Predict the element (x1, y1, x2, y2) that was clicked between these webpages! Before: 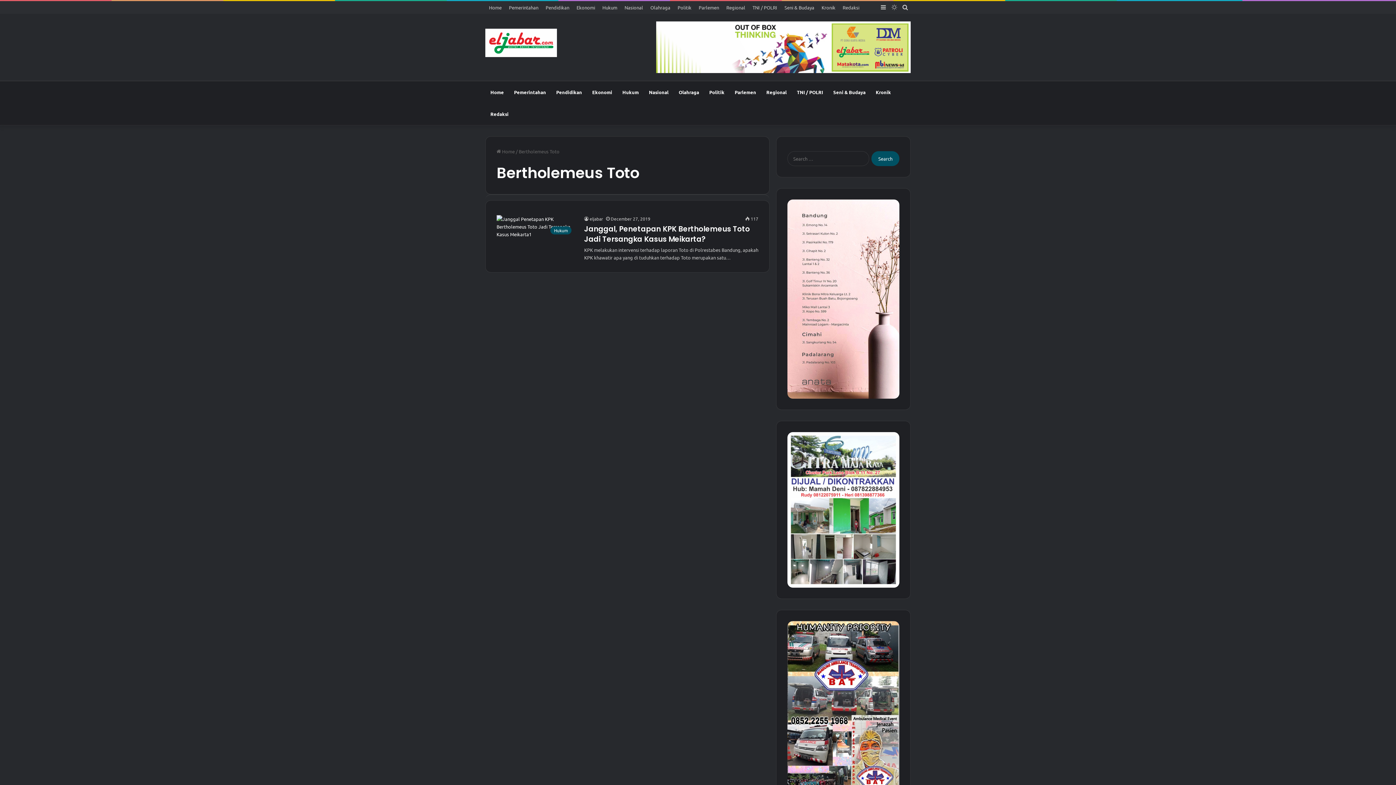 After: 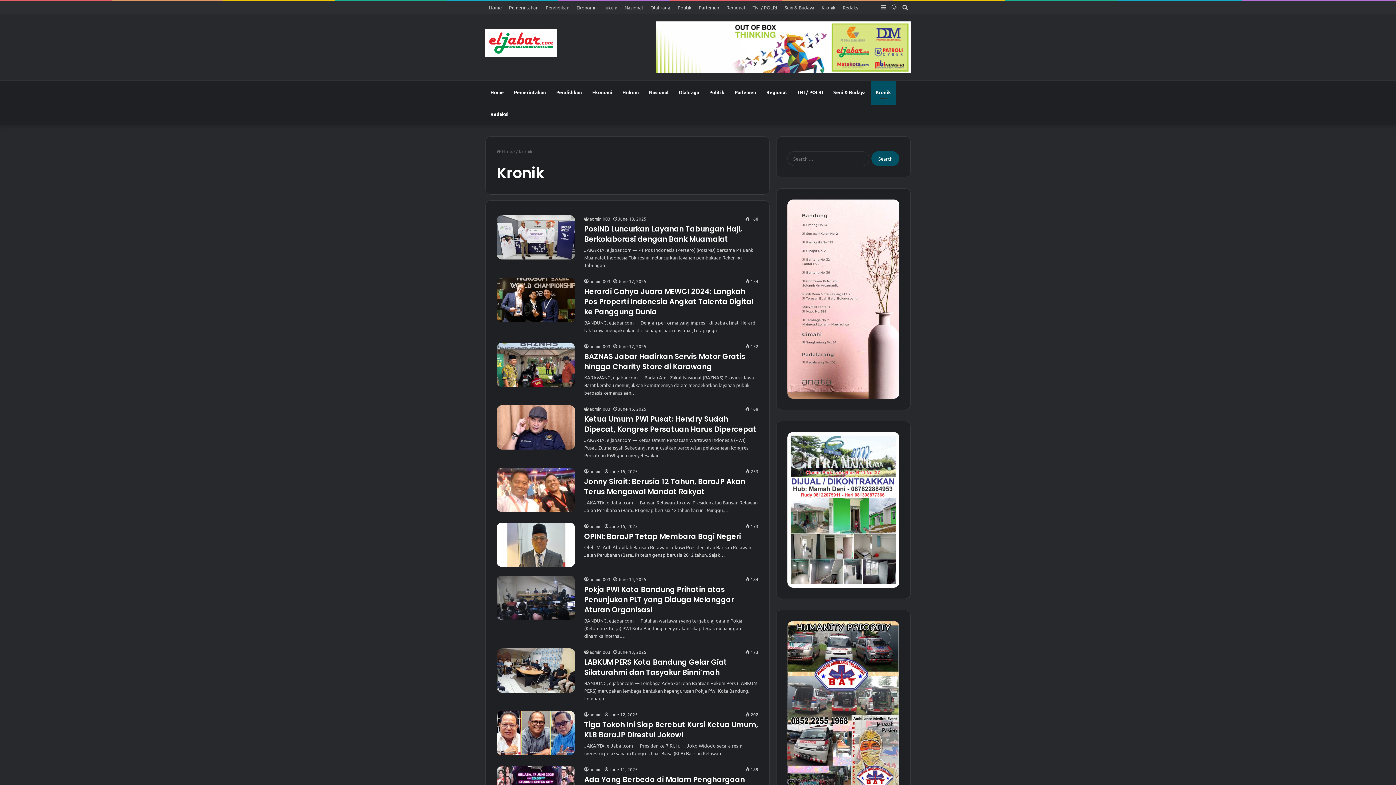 Action: label: Kronik bbox: (818, 1, 839, 13)